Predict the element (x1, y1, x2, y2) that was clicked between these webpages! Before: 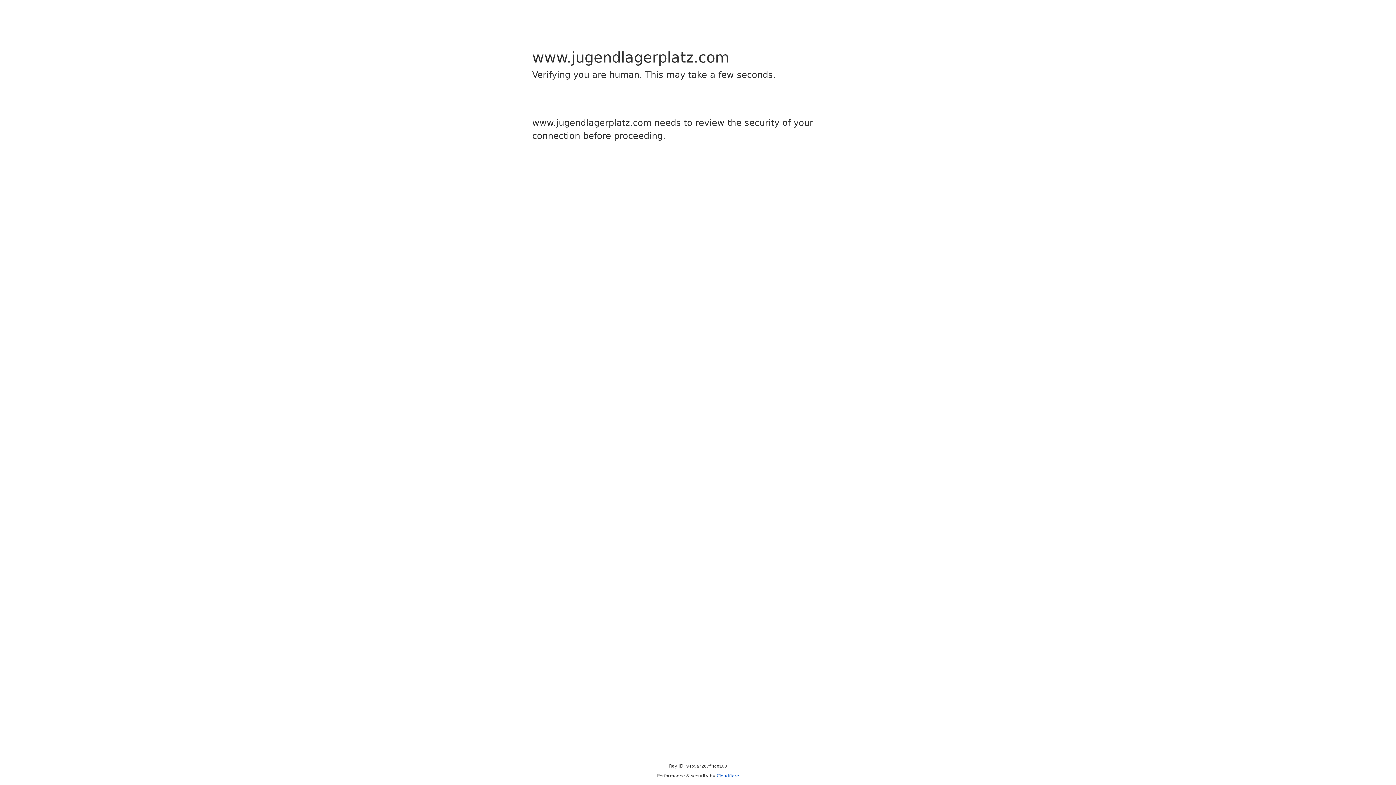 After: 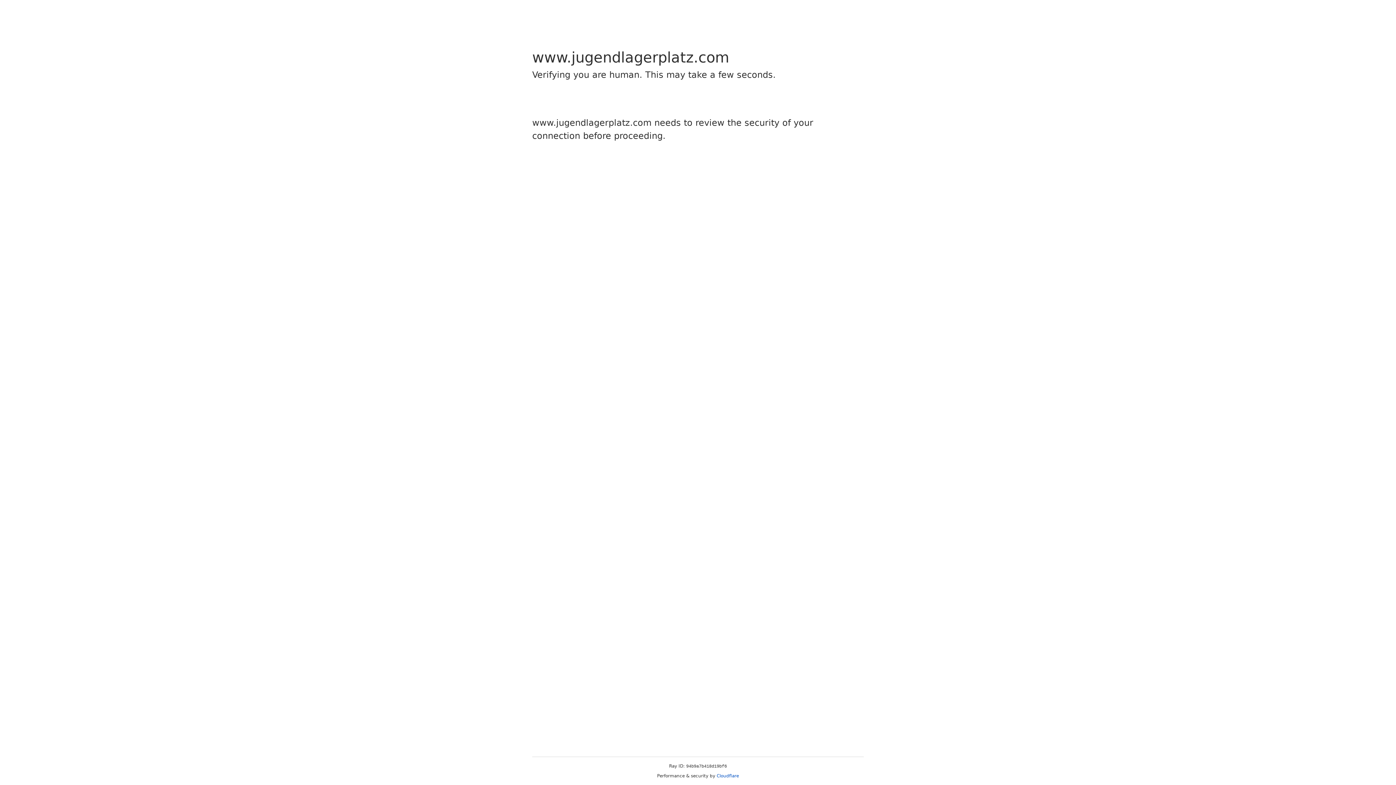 Action: bbox: (716, 773, 739, 778) label: Cloudflare